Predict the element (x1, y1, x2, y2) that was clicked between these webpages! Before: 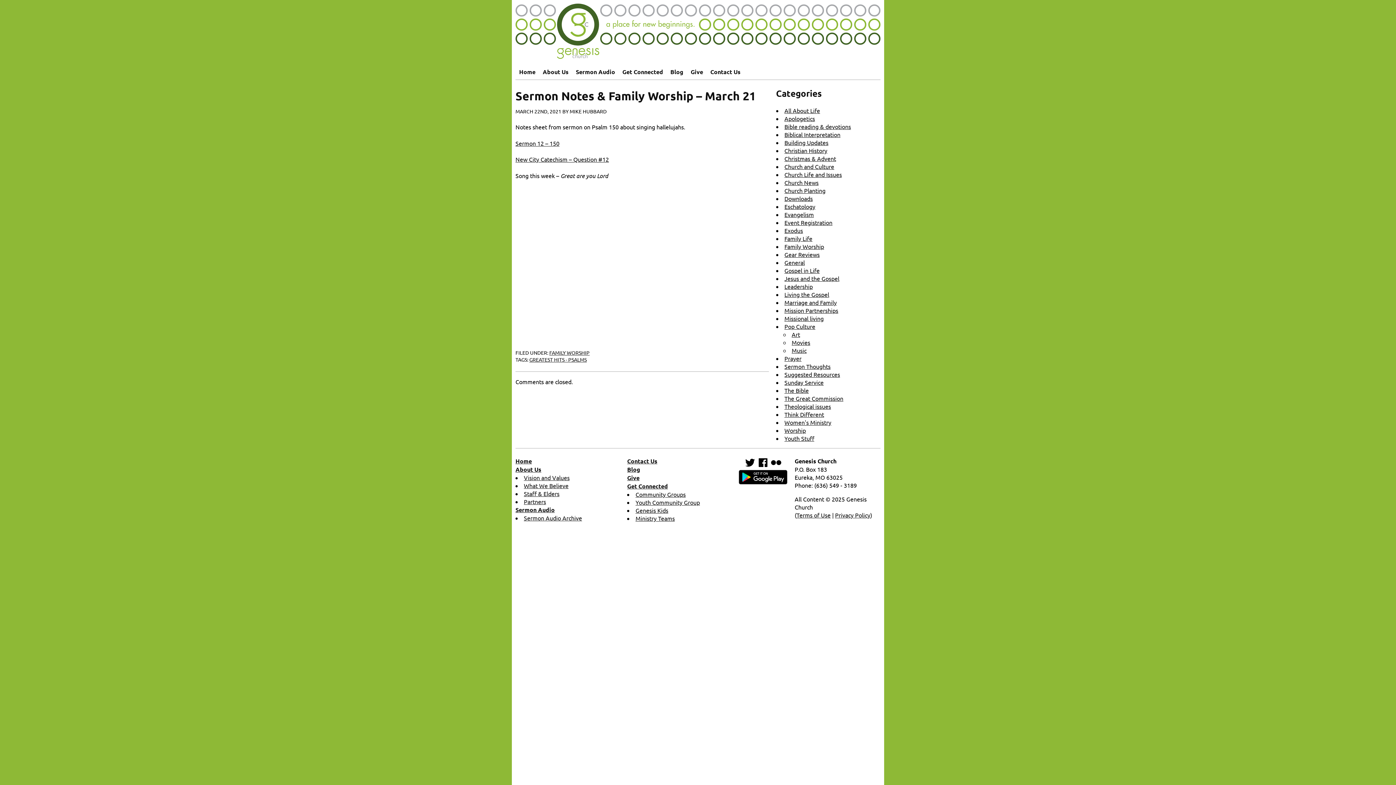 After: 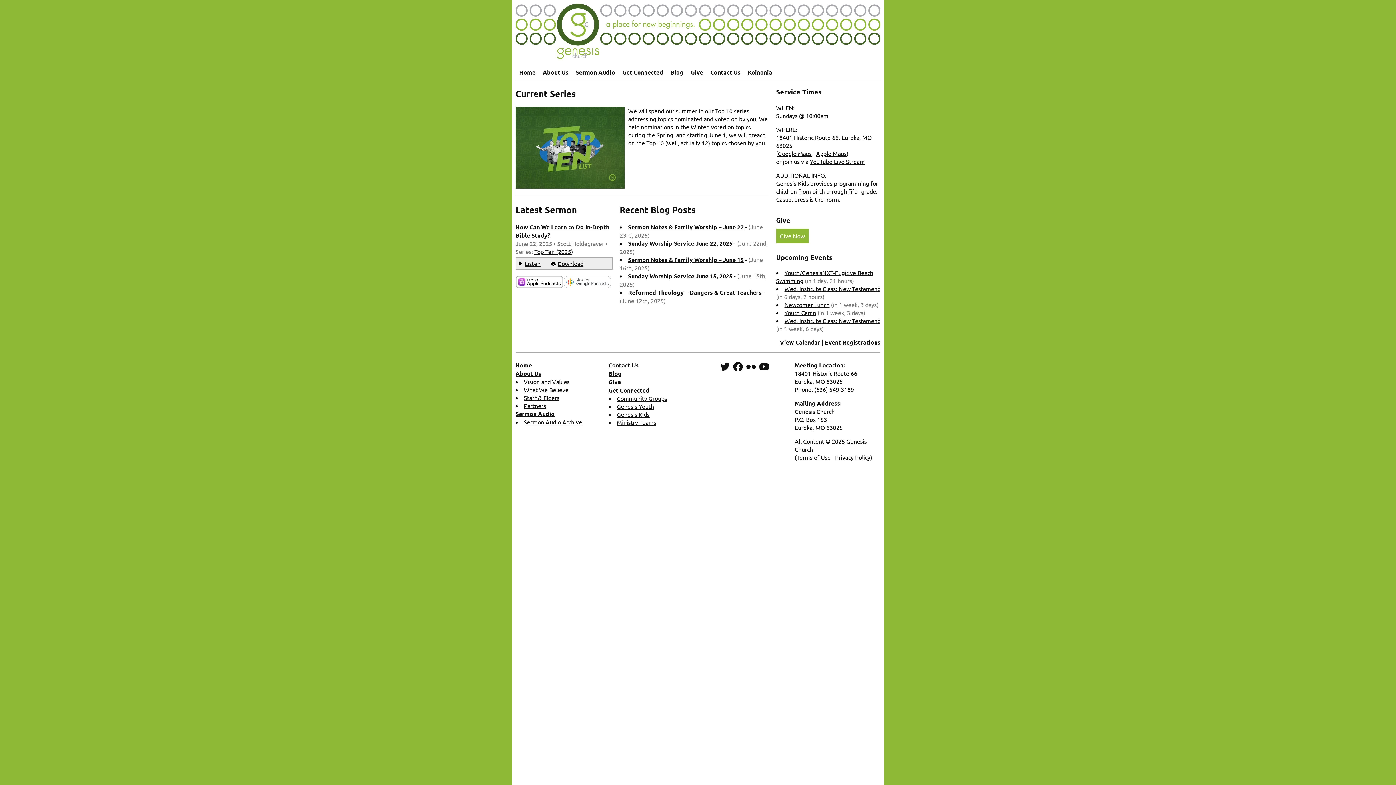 Action: label: Home bbox: (519, 68, 535, 76)